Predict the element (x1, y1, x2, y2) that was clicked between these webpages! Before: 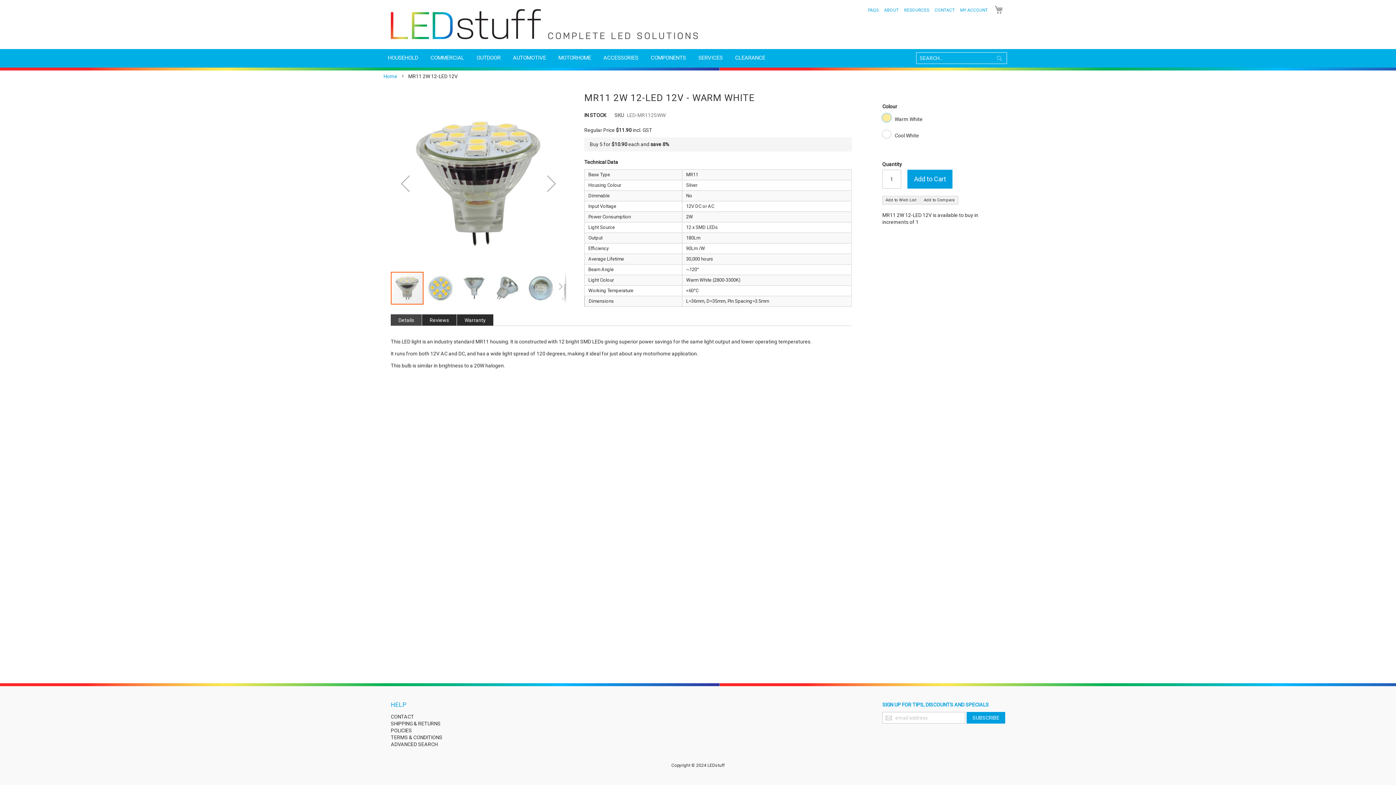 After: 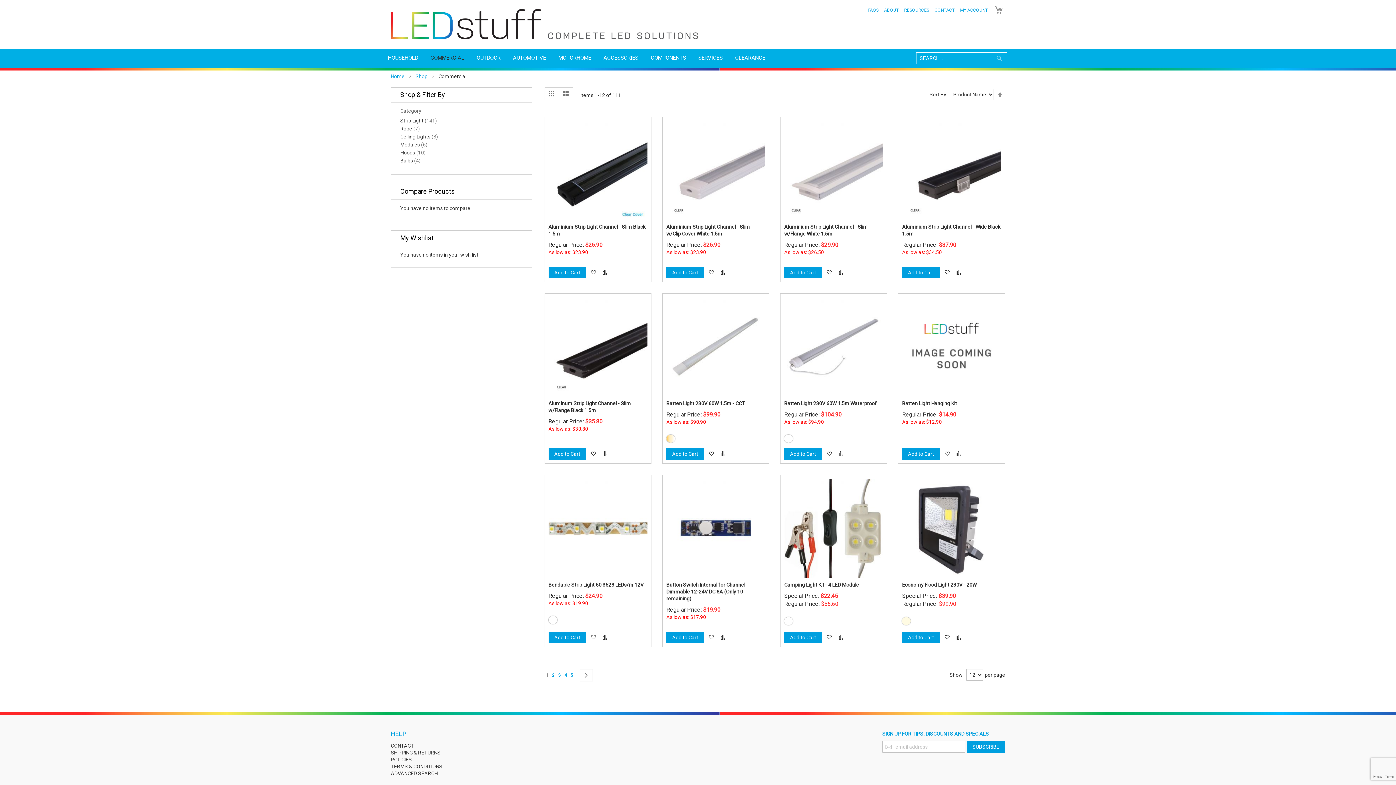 Action: label: COMMERCIAL bbox: (426, 48, 468, 67)